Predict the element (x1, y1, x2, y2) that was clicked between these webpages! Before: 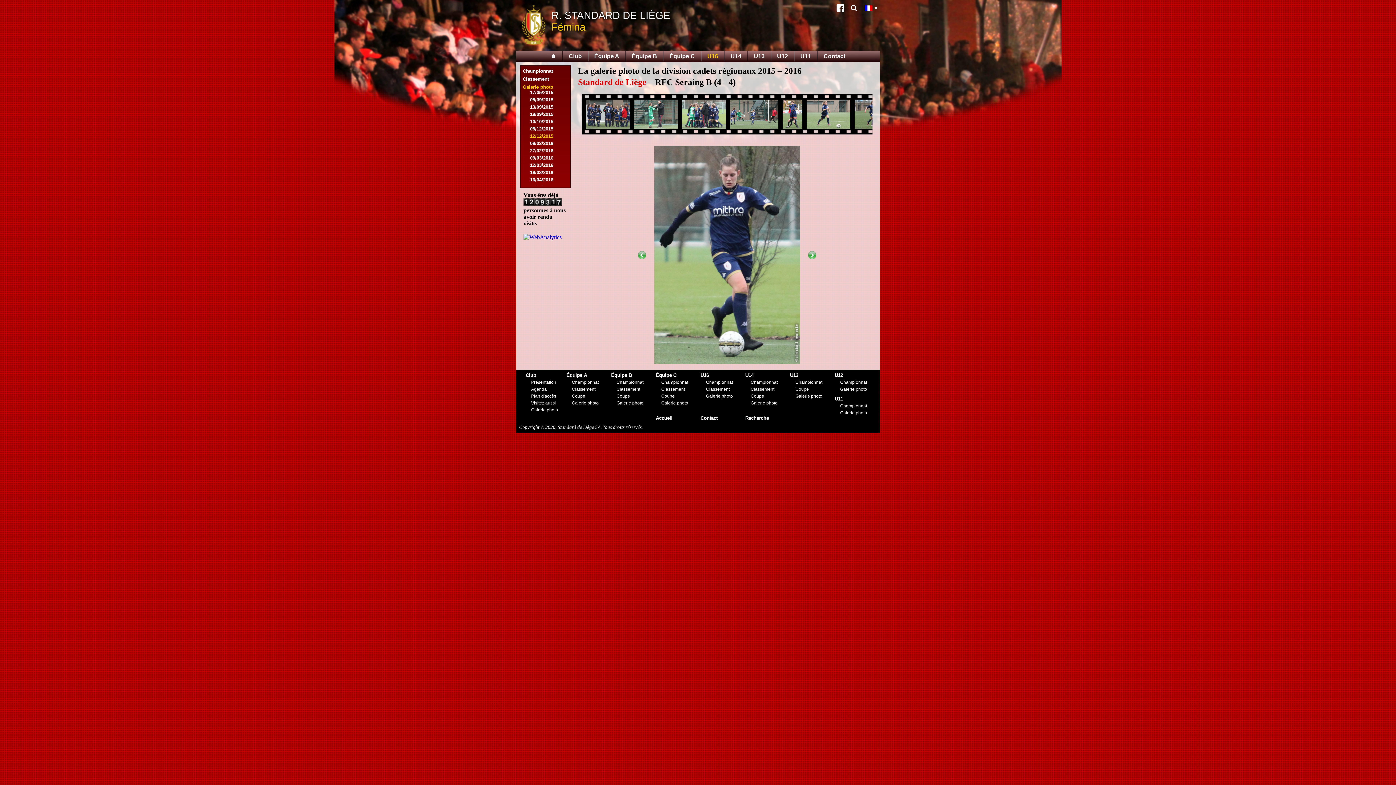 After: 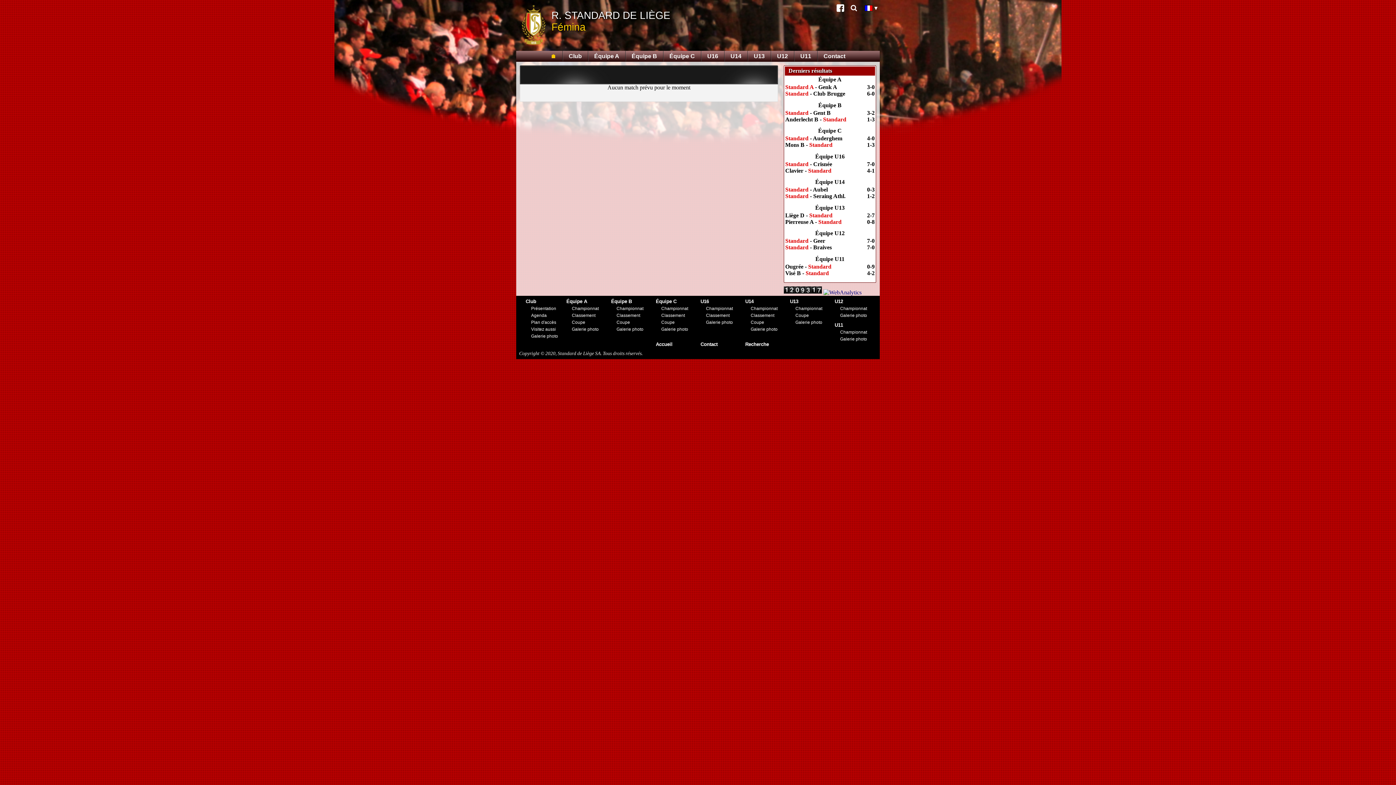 Action: bbox: (521, 4, 670, 46) label: R. STANDARD DE LIÈGE
Fémina